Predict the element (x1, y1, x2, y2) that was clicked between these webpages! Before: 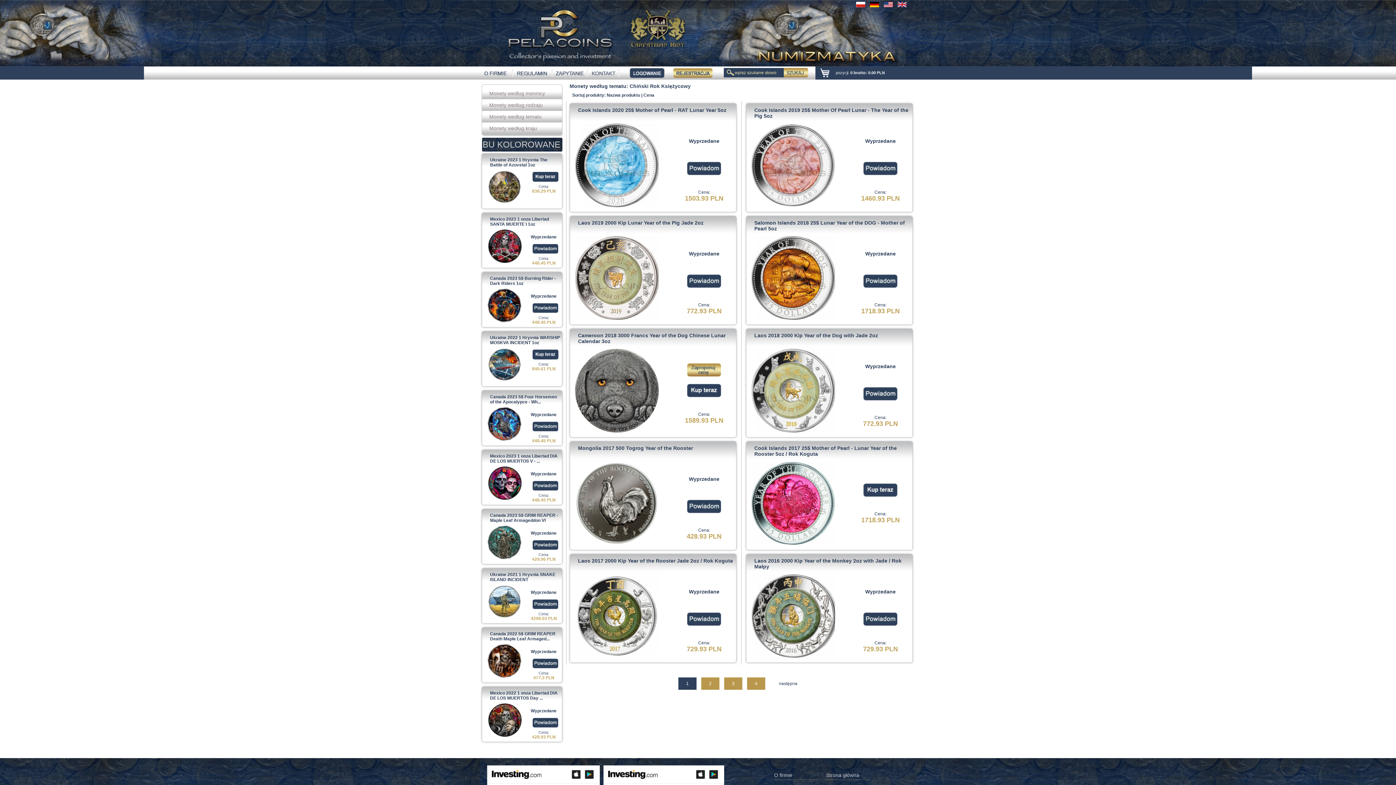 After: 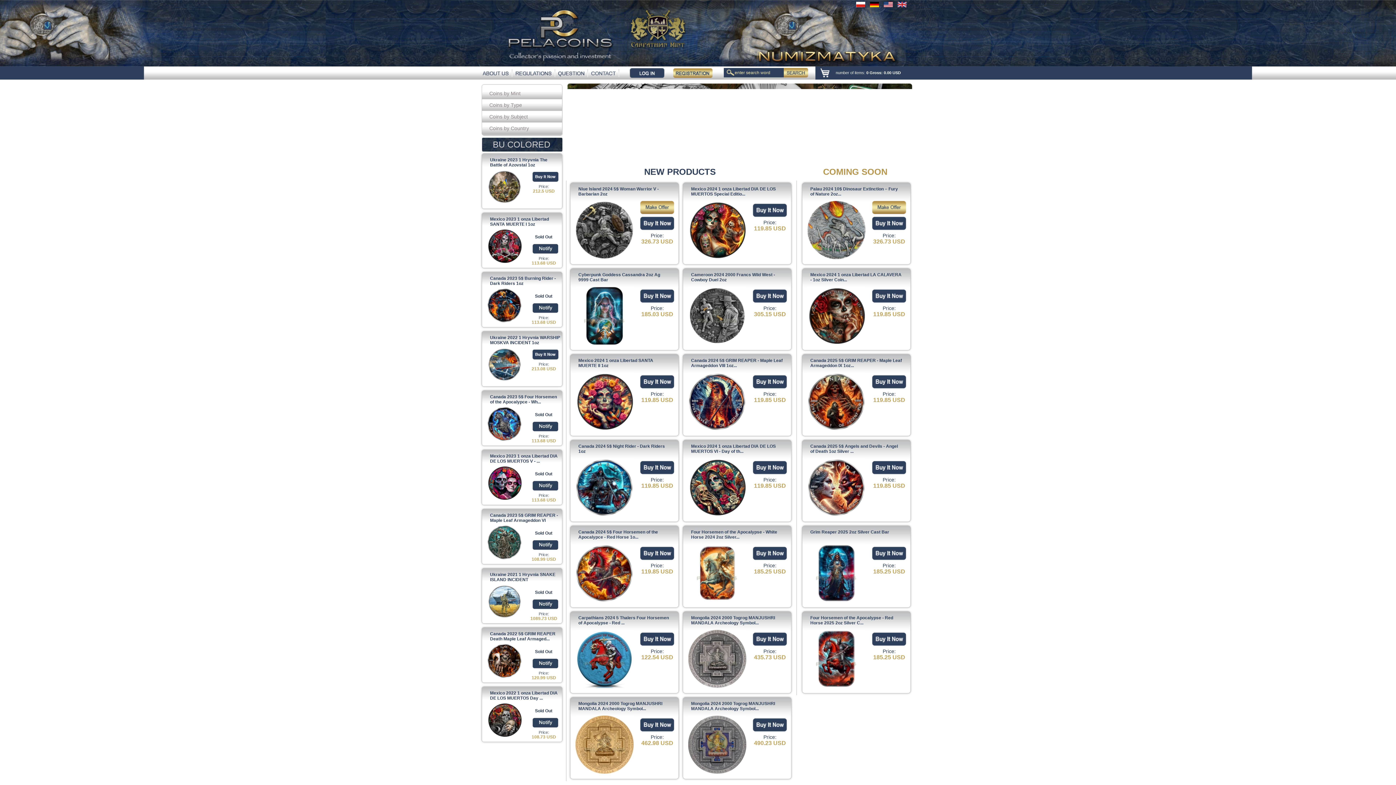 Action: bbox: (882, 5, 894, 10)